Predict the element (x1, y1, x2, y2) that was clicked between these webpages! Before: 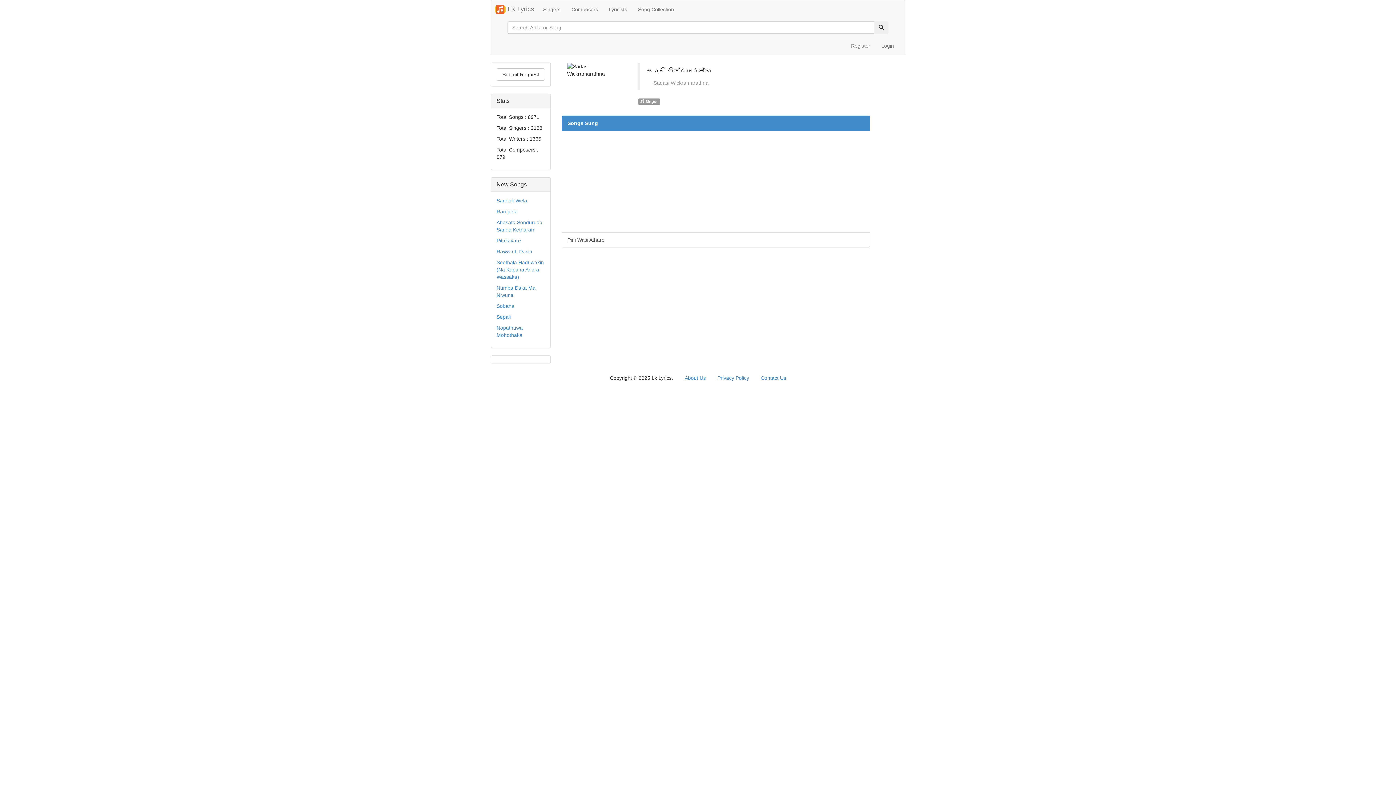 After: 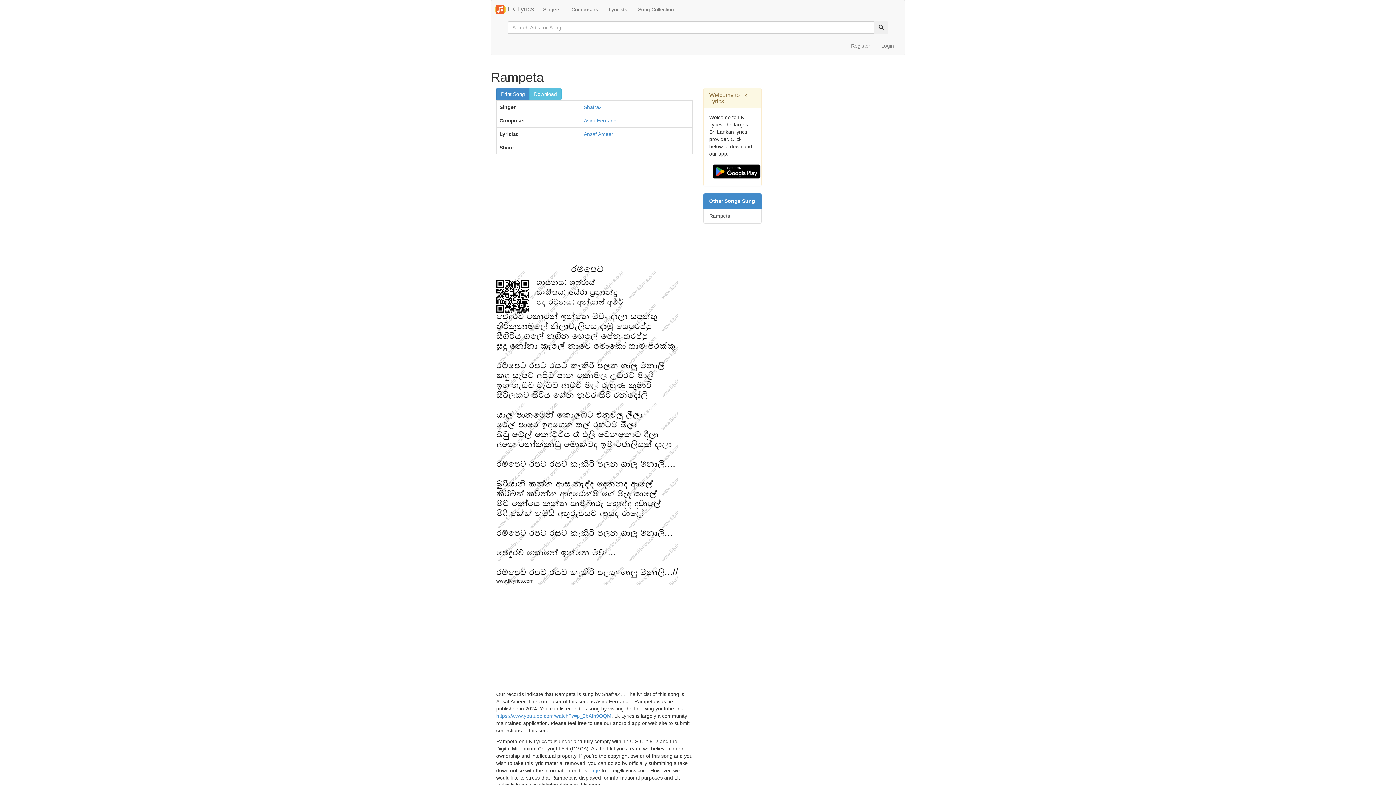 Action: label: Rampeta bbox: (496, 208, 517, 214)